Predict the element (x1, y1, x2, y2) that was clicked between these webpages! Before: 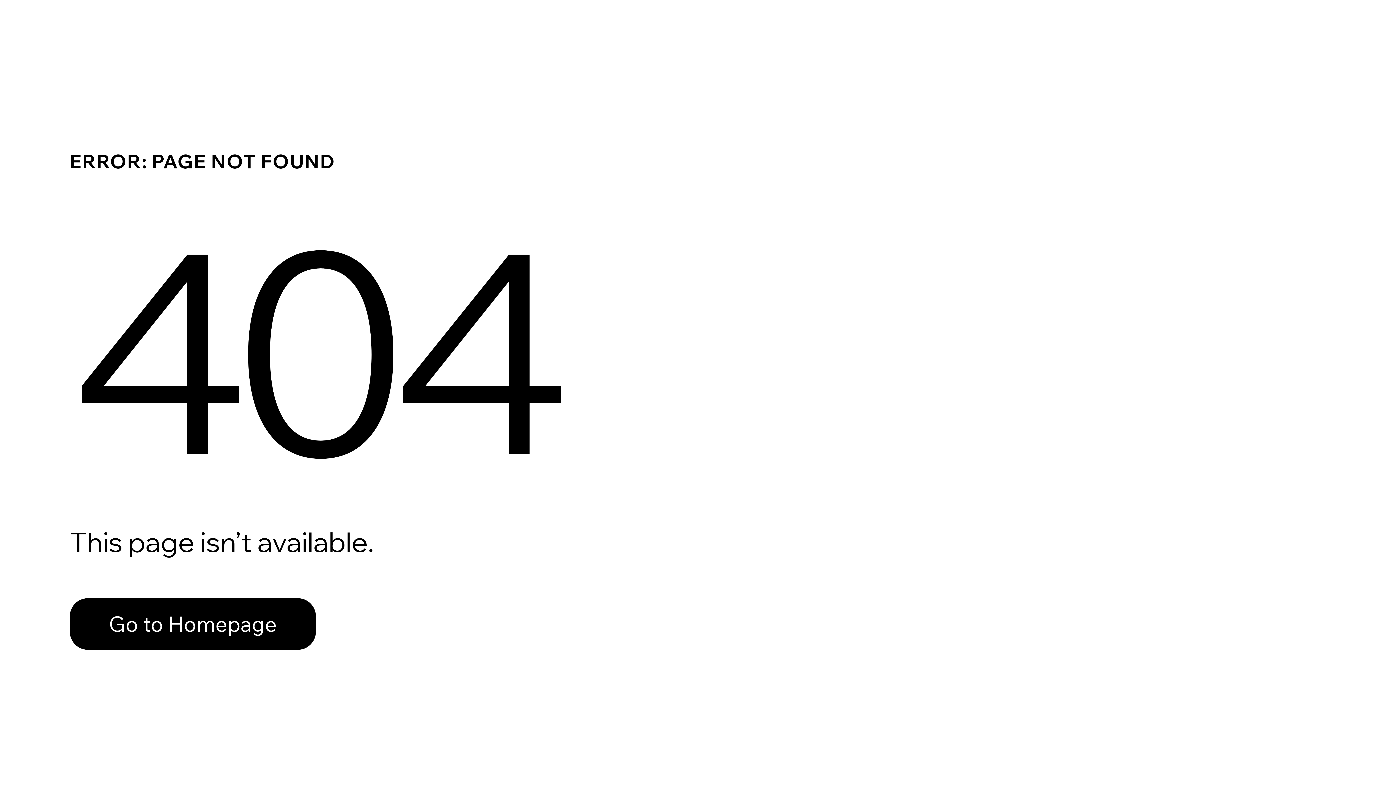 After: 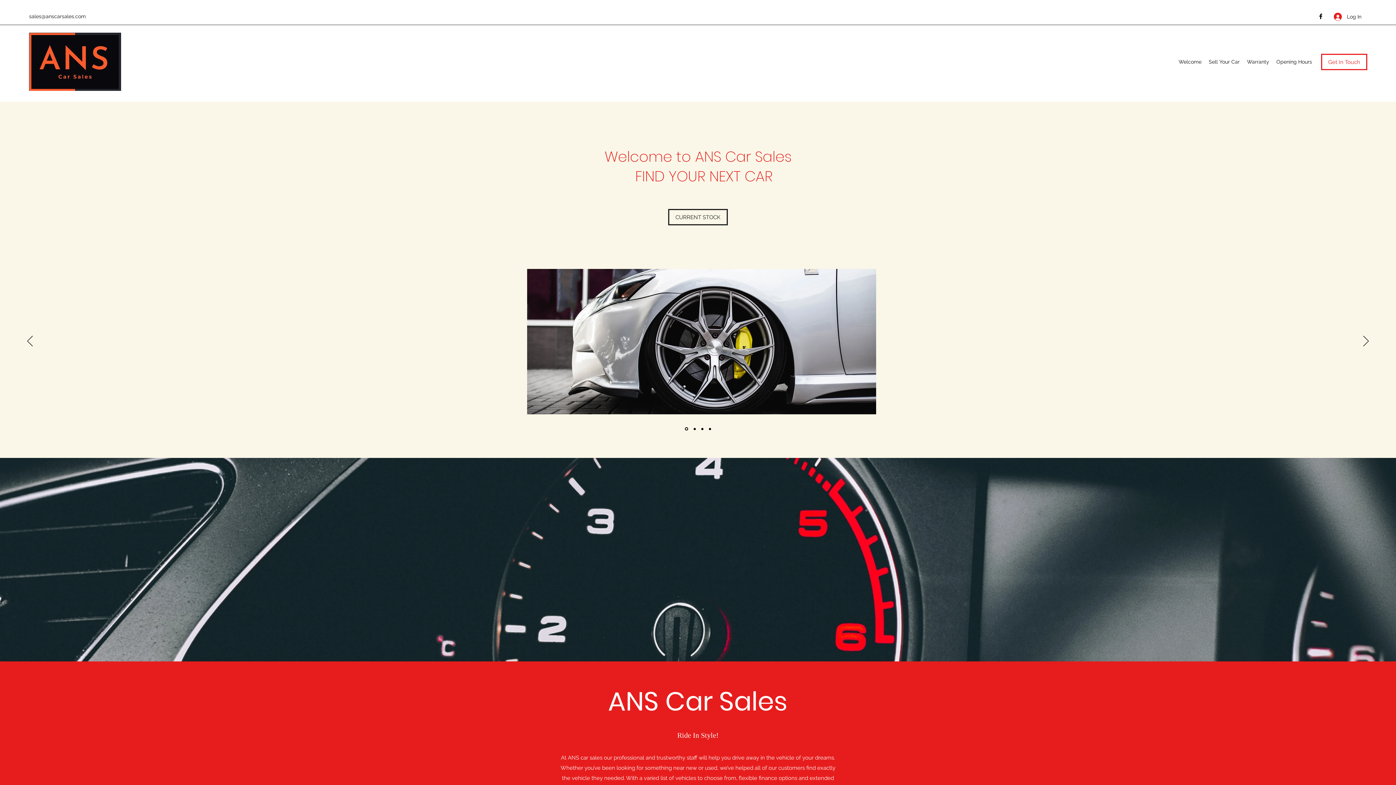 Action: bbox: (69, 582, 768, 659) label: Go to Homepage